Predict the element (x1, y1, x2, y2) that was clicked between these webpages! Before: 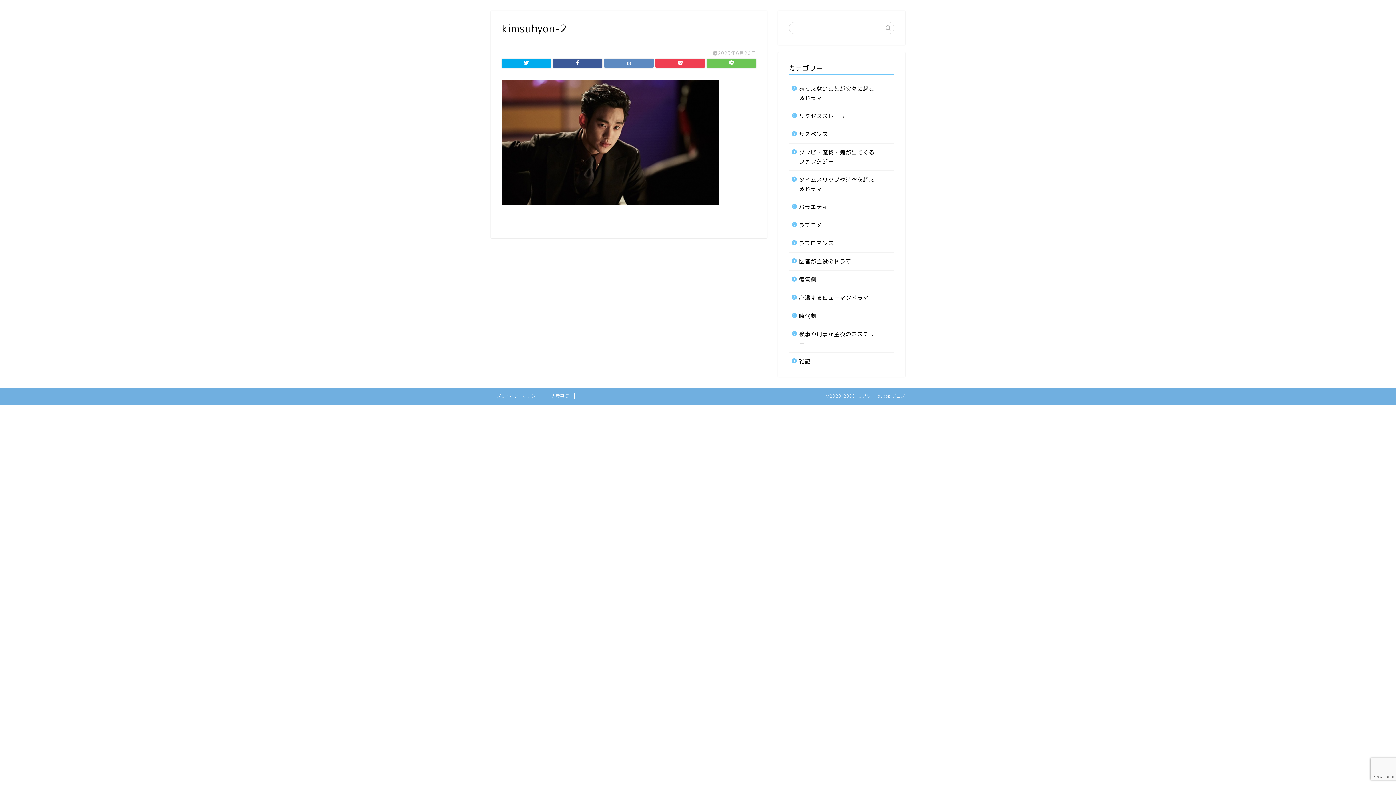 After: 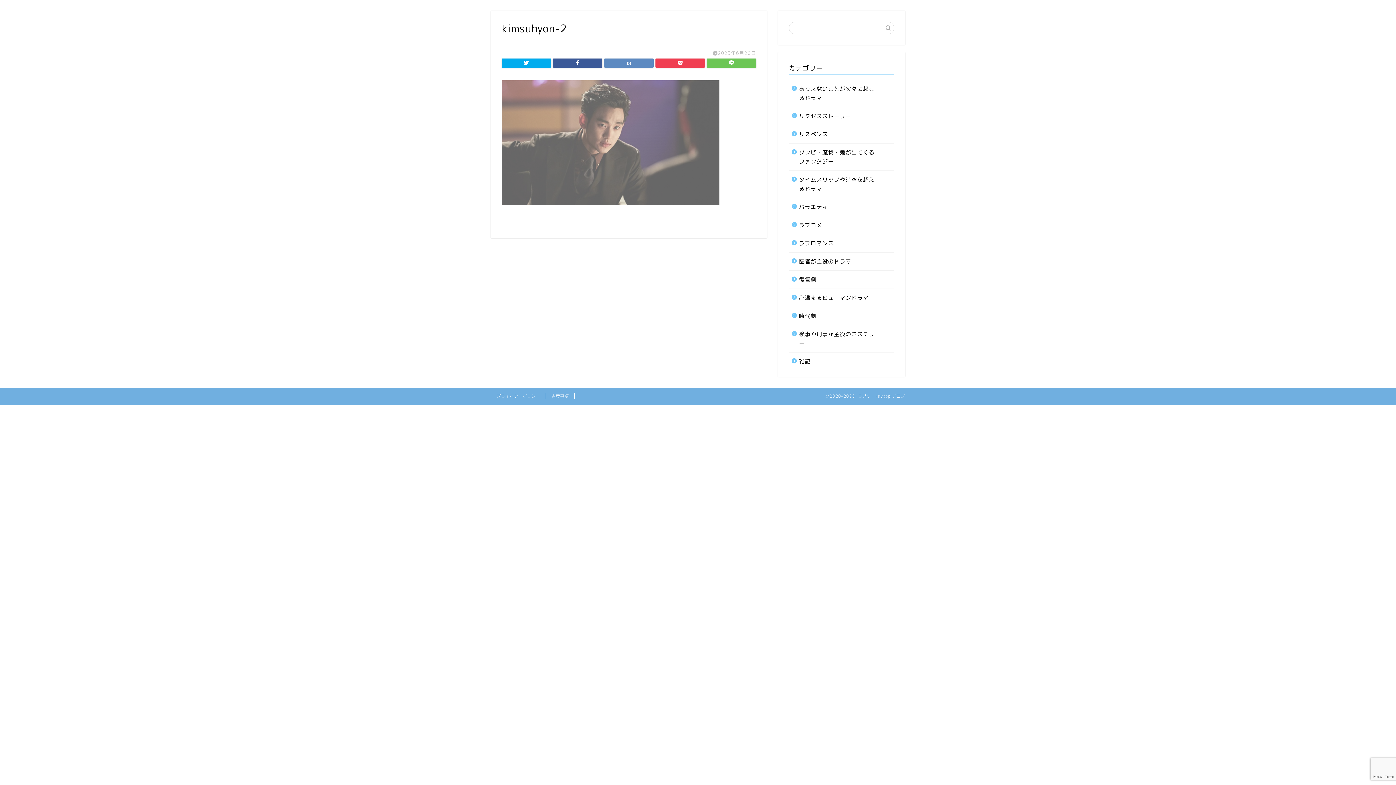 Action: bbox: (501, 205, 719, 214)